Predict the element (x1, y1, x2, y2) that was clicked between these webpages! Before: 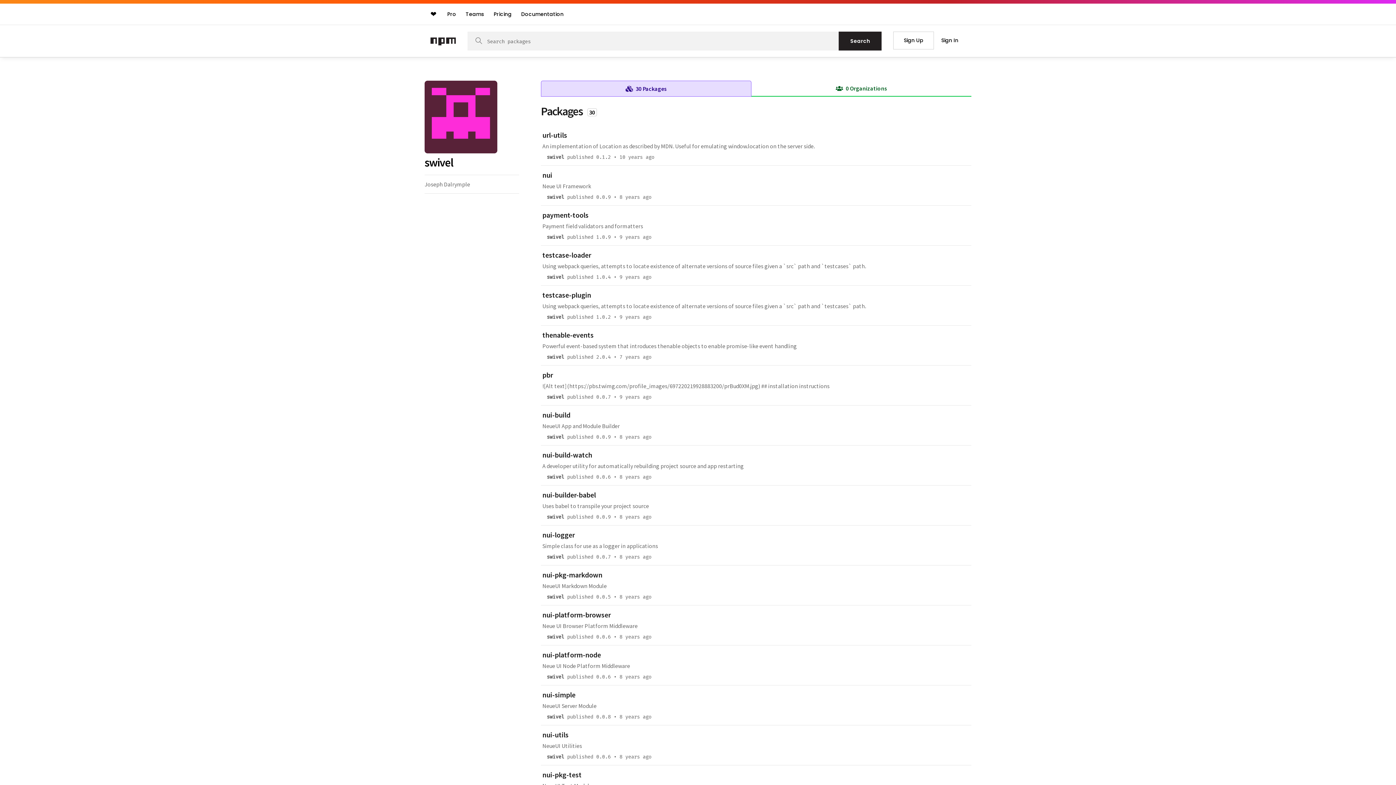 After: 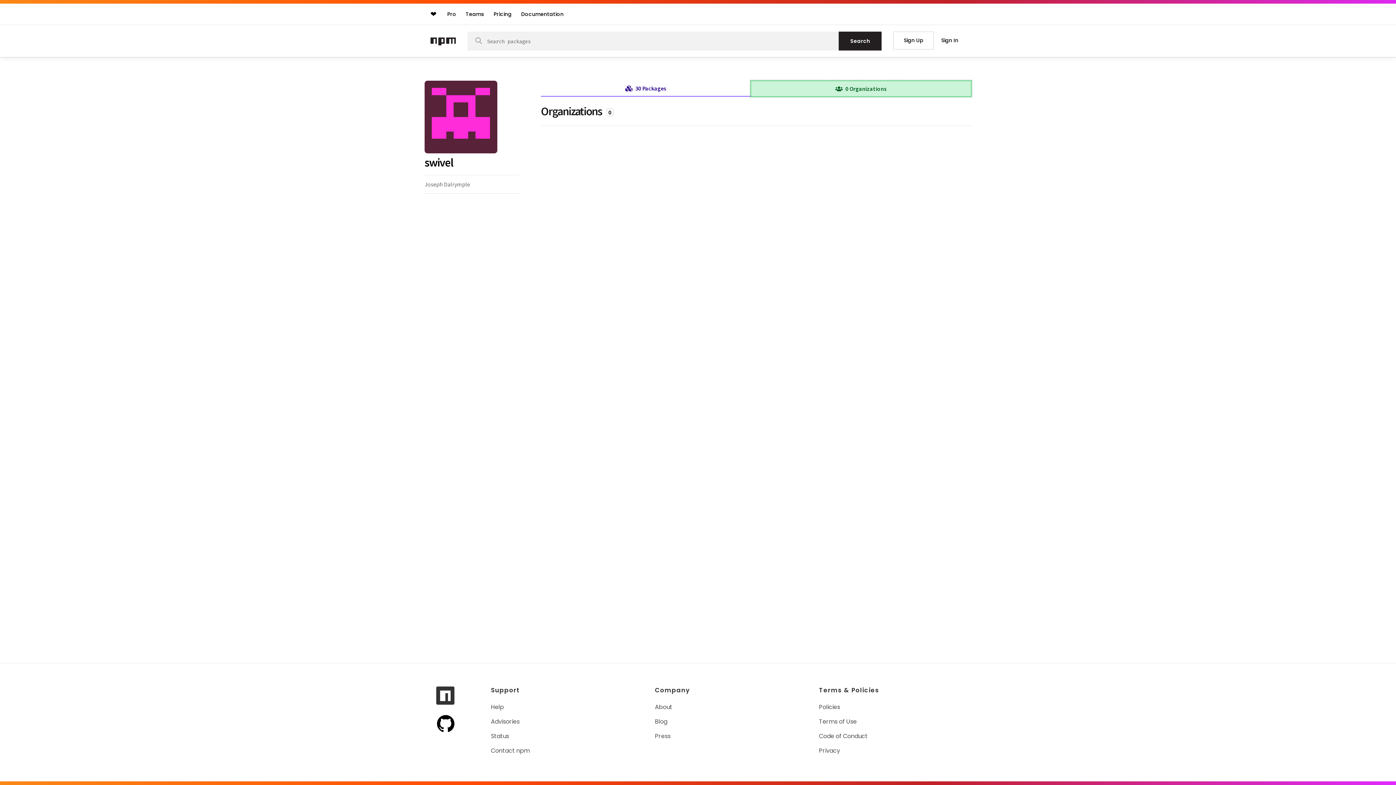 Action: bbox: (751, 80, 971, 96) label: 0 Organizations